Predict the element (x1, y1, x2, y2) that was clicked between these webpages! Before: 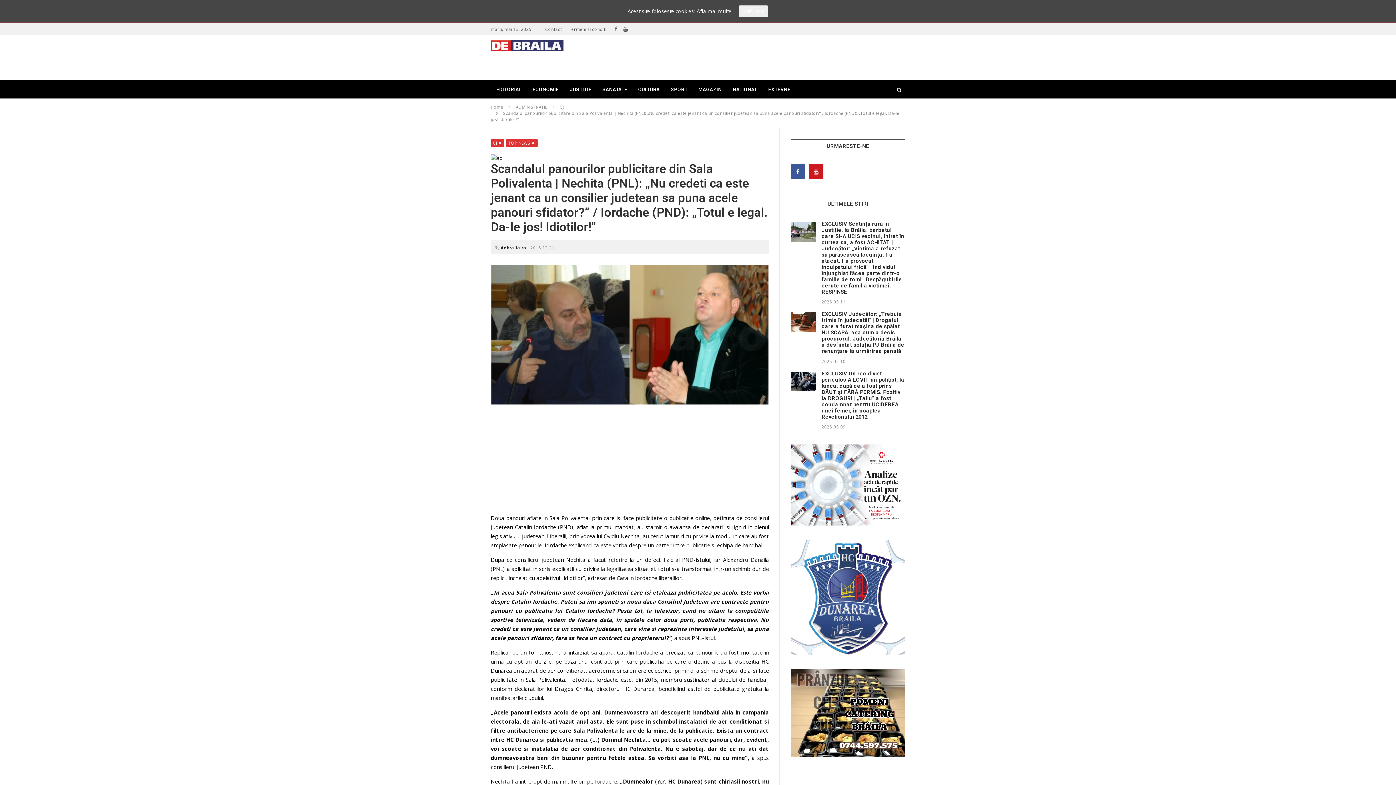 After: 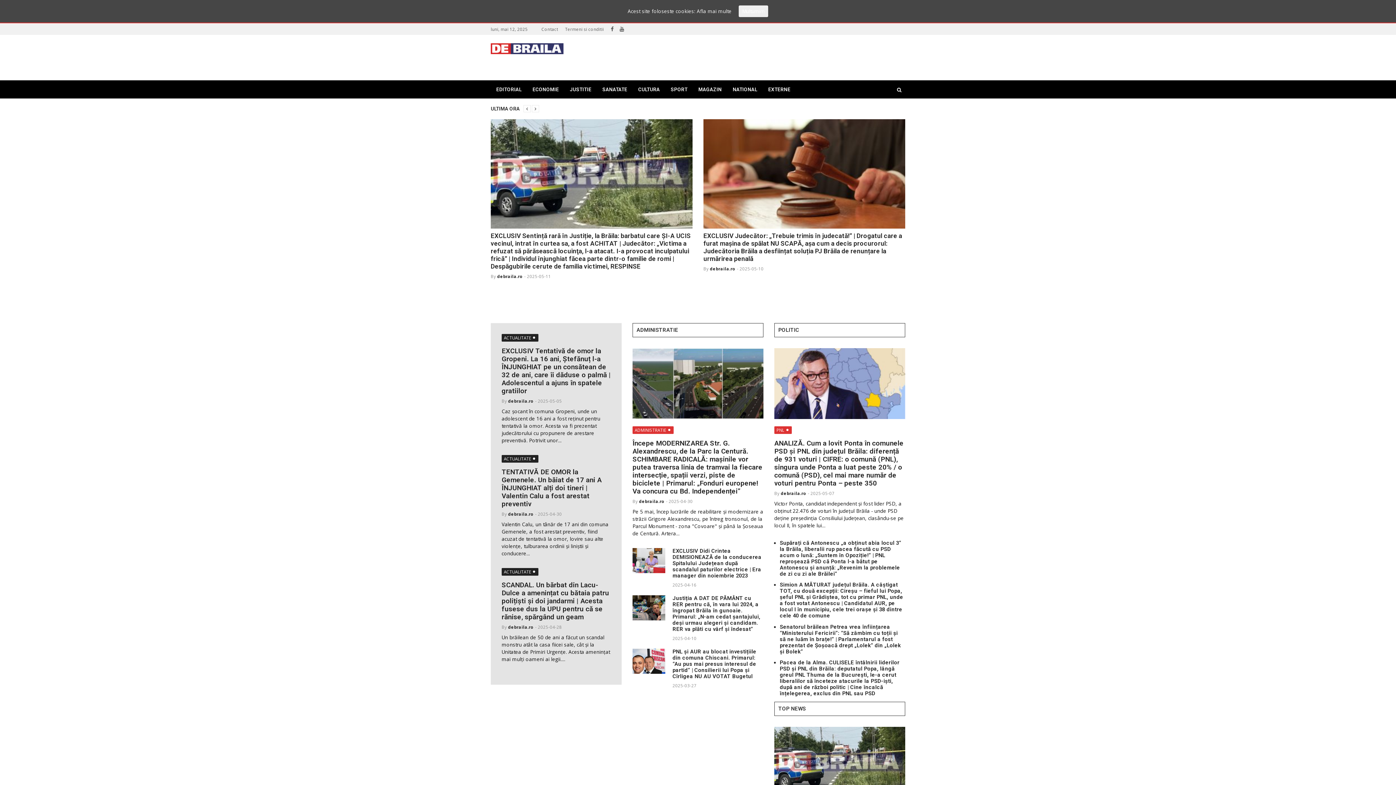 Action: label: Home bbox: (490, 104, 503, 109)